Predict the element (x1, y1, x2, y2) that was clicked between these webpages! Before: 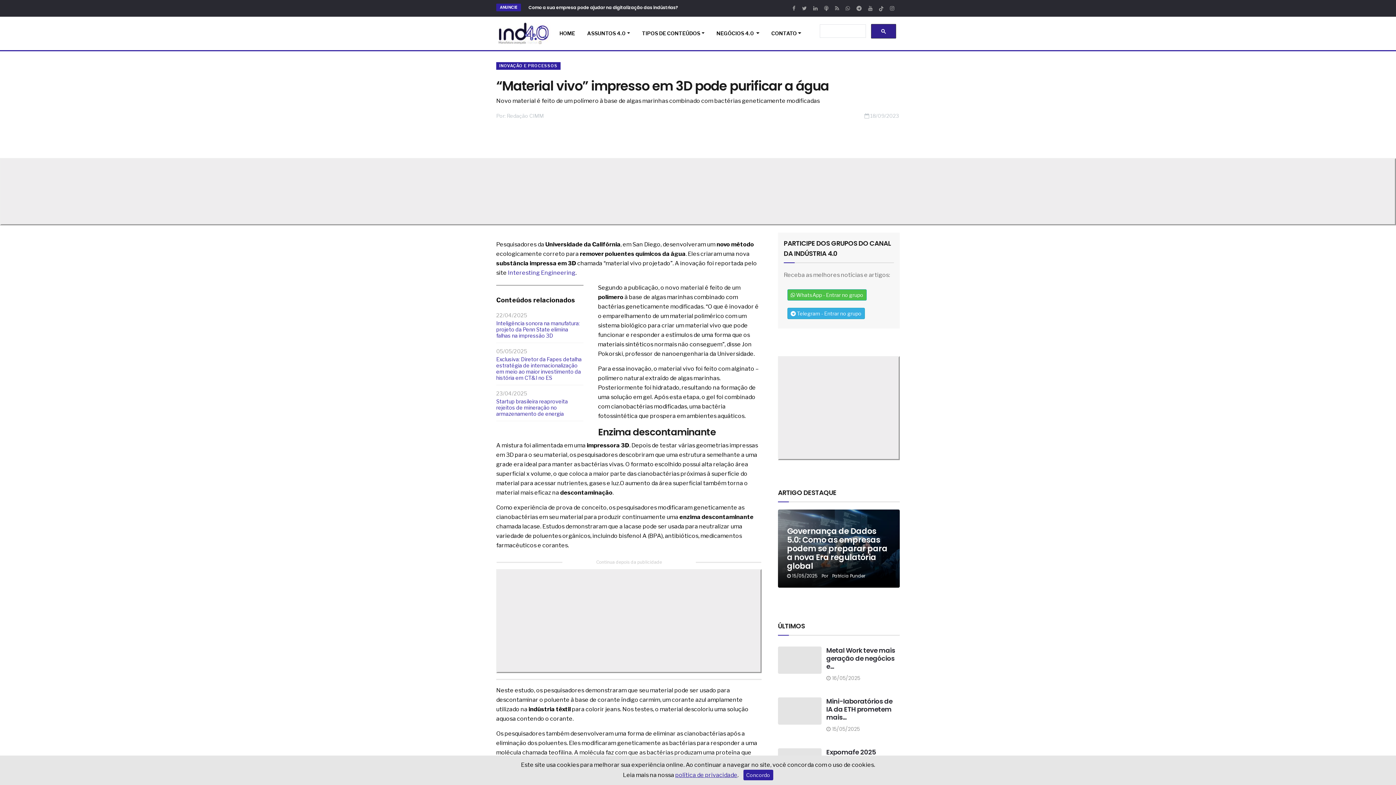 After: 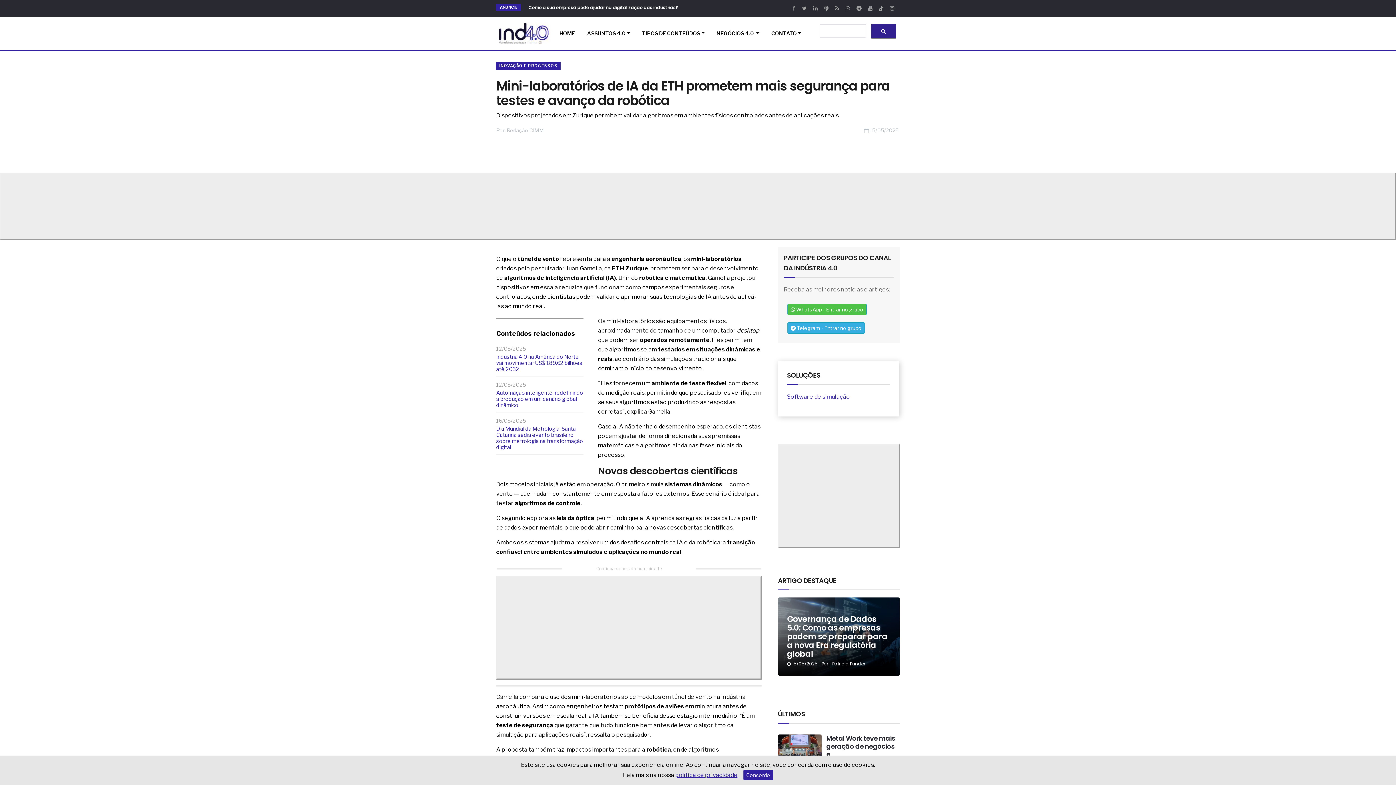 Action: bbox: (826, 697, 892, 722) label: Mini-laboratórios de IA da ETH prometem mais...